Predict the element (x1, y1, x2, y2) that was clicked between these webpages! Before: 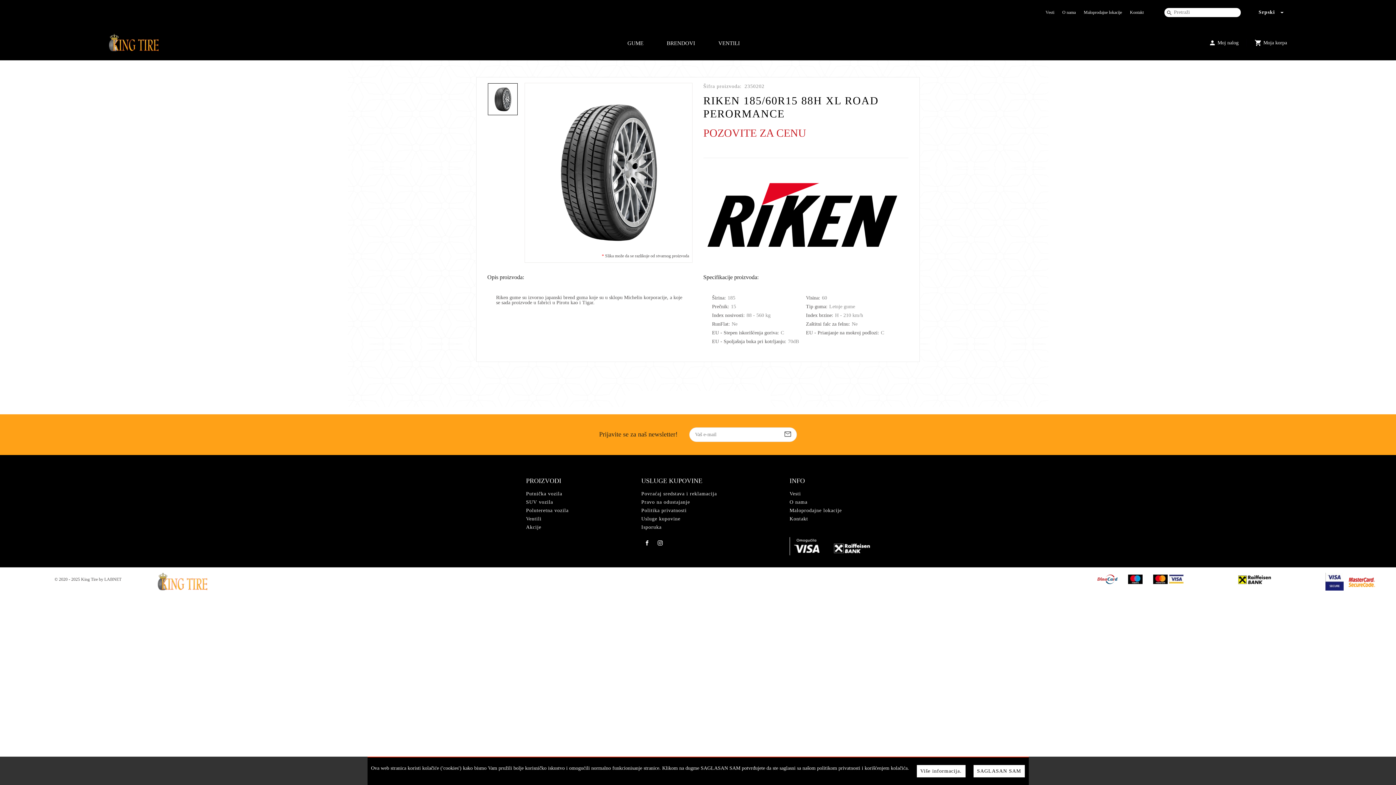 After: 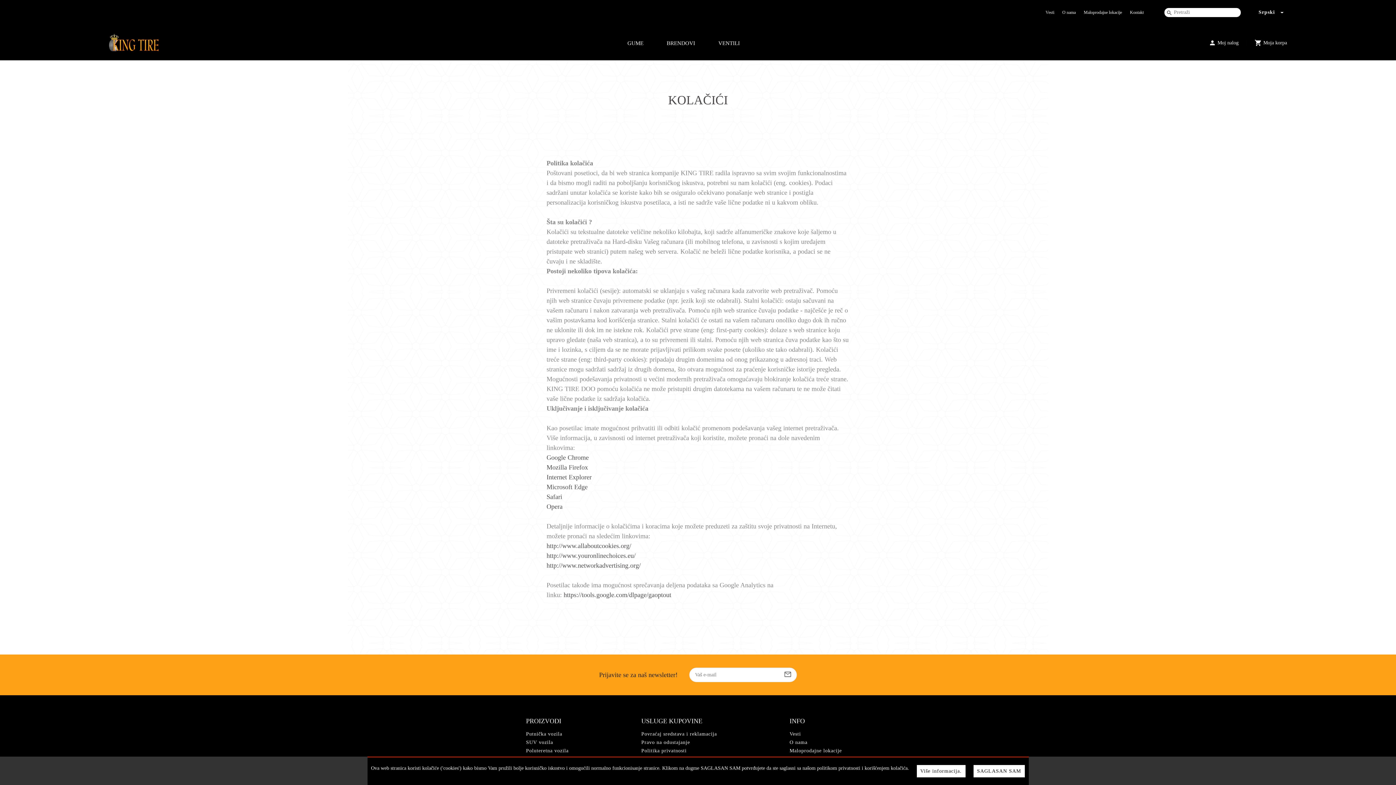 Action: bbox: (916, 765, 966, 778) label: Više informacija.